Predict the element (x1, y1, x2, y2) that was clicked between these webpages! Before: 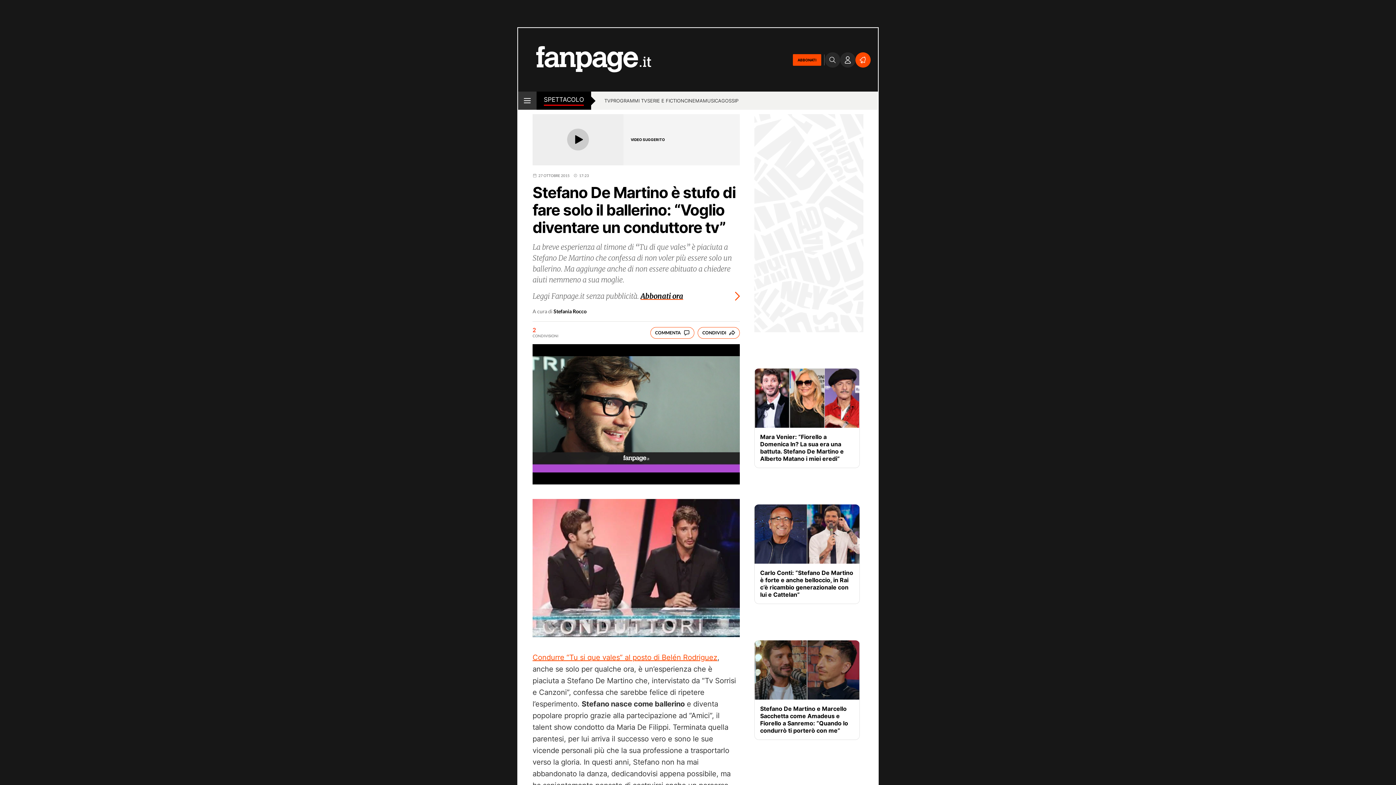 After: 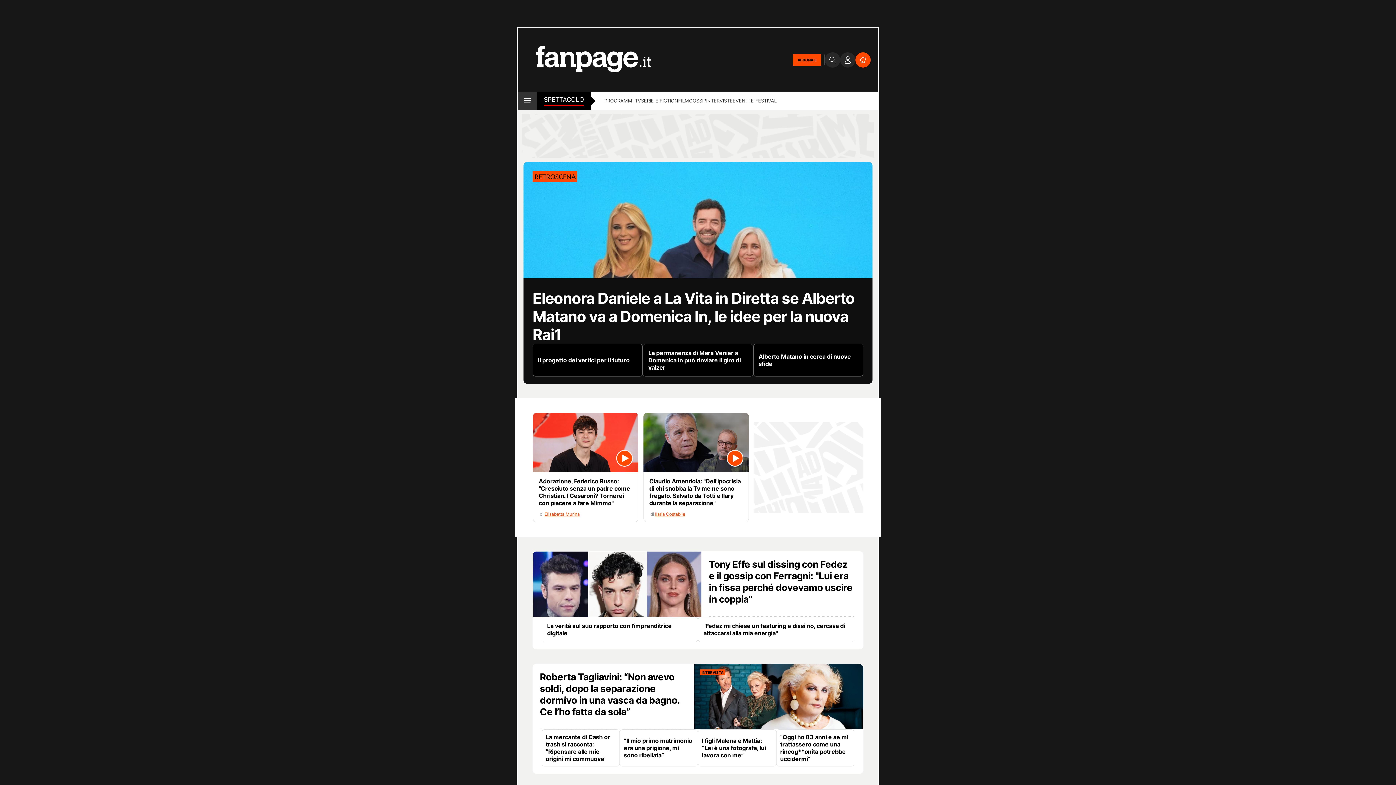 Action: bbox: (544, 95, 584, 105) label: SPETTACOLO